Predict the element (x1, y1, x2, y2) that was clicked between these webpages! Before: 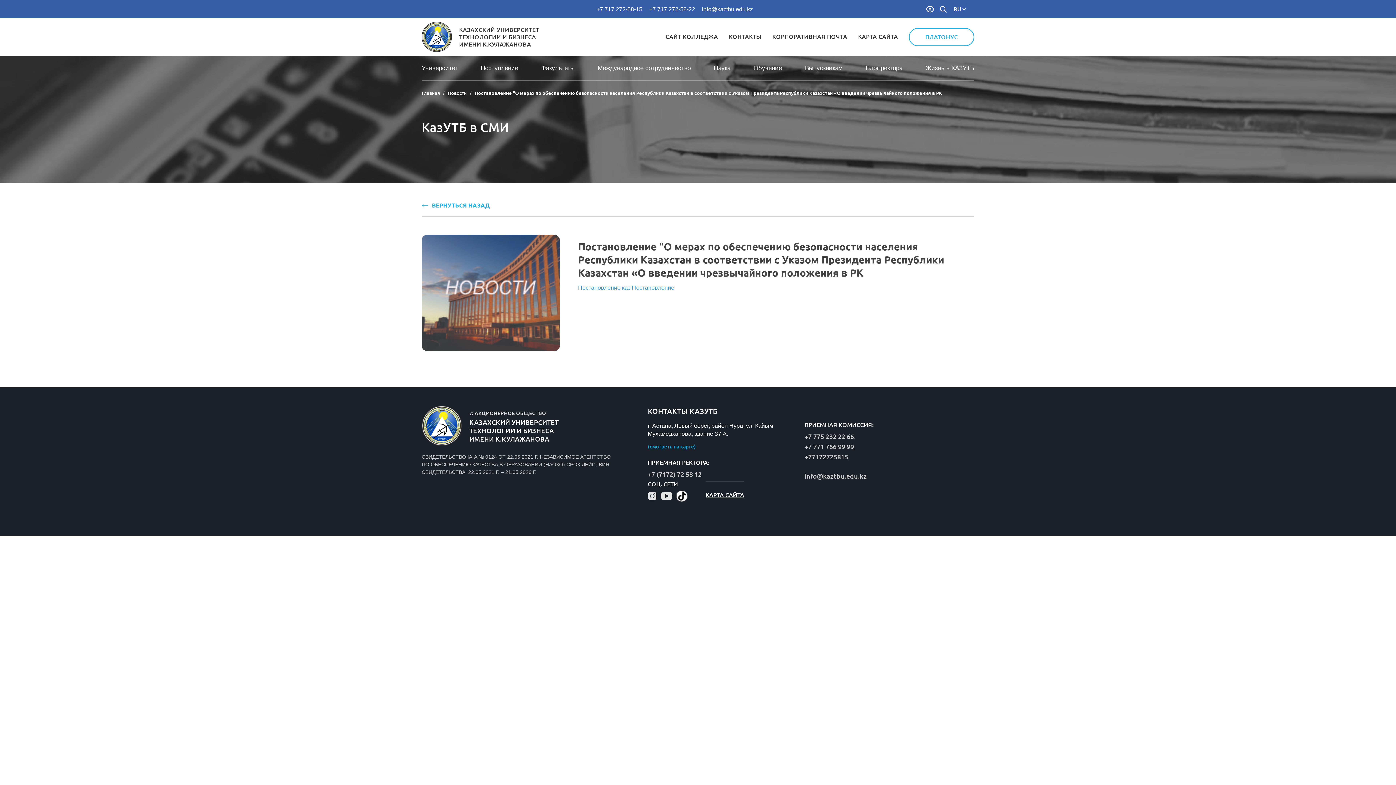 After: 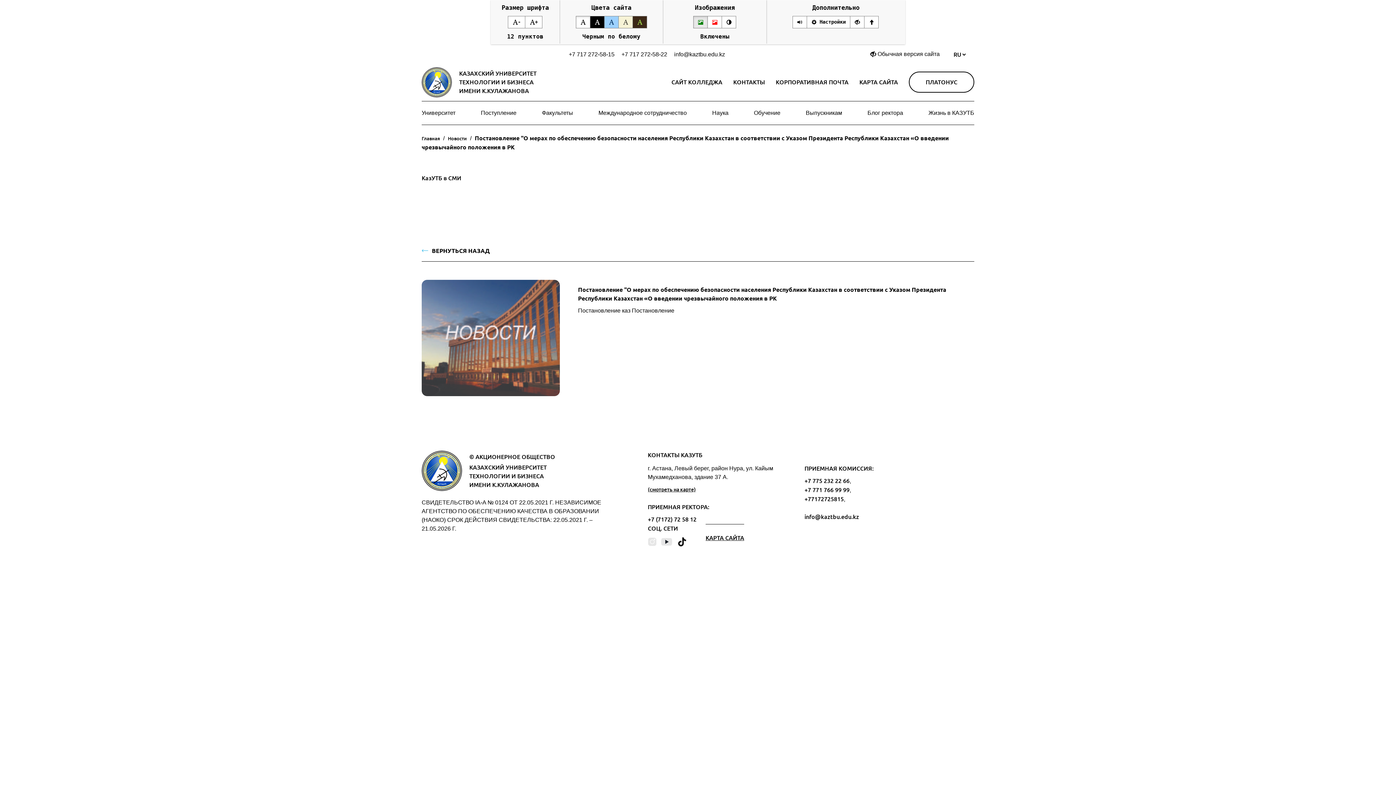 Action: bbox: (926, 5, 934, 12)